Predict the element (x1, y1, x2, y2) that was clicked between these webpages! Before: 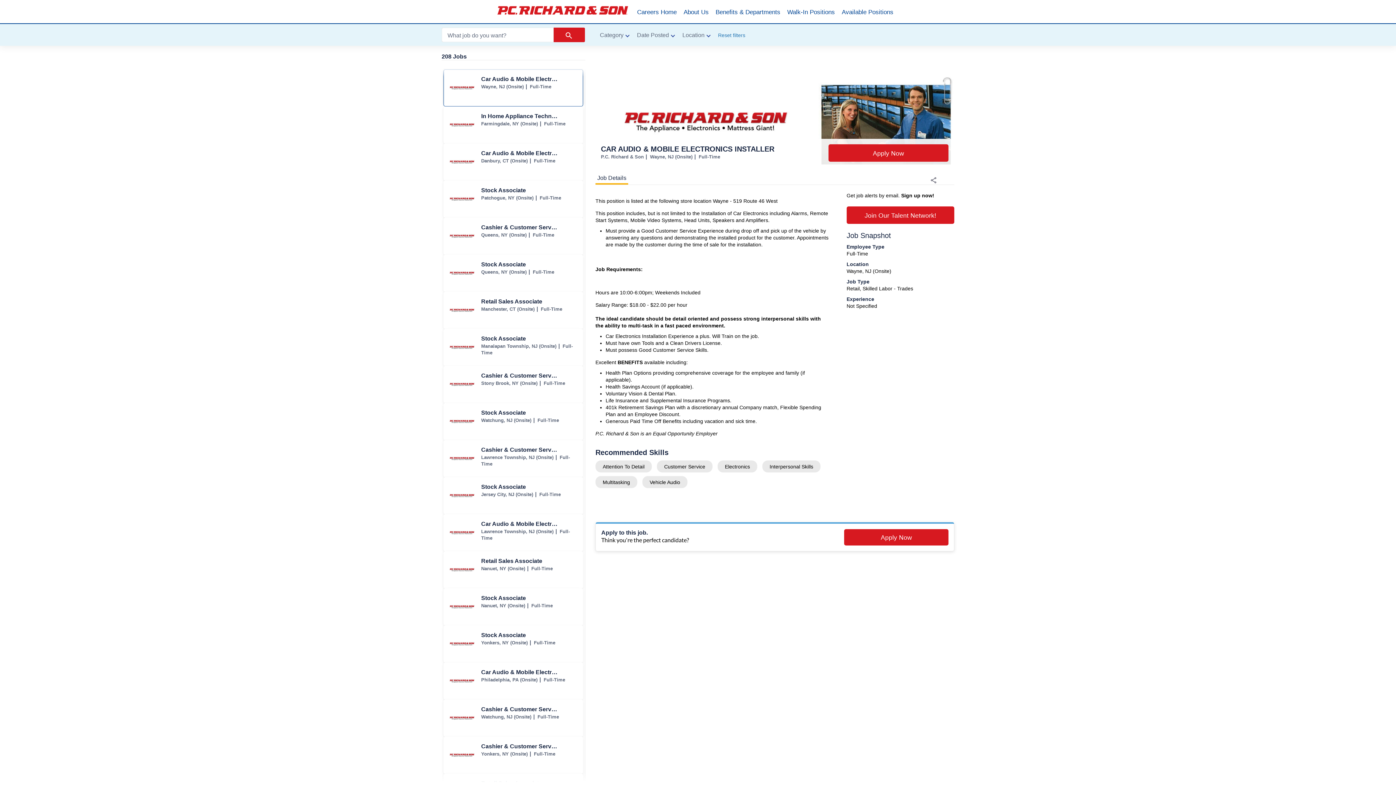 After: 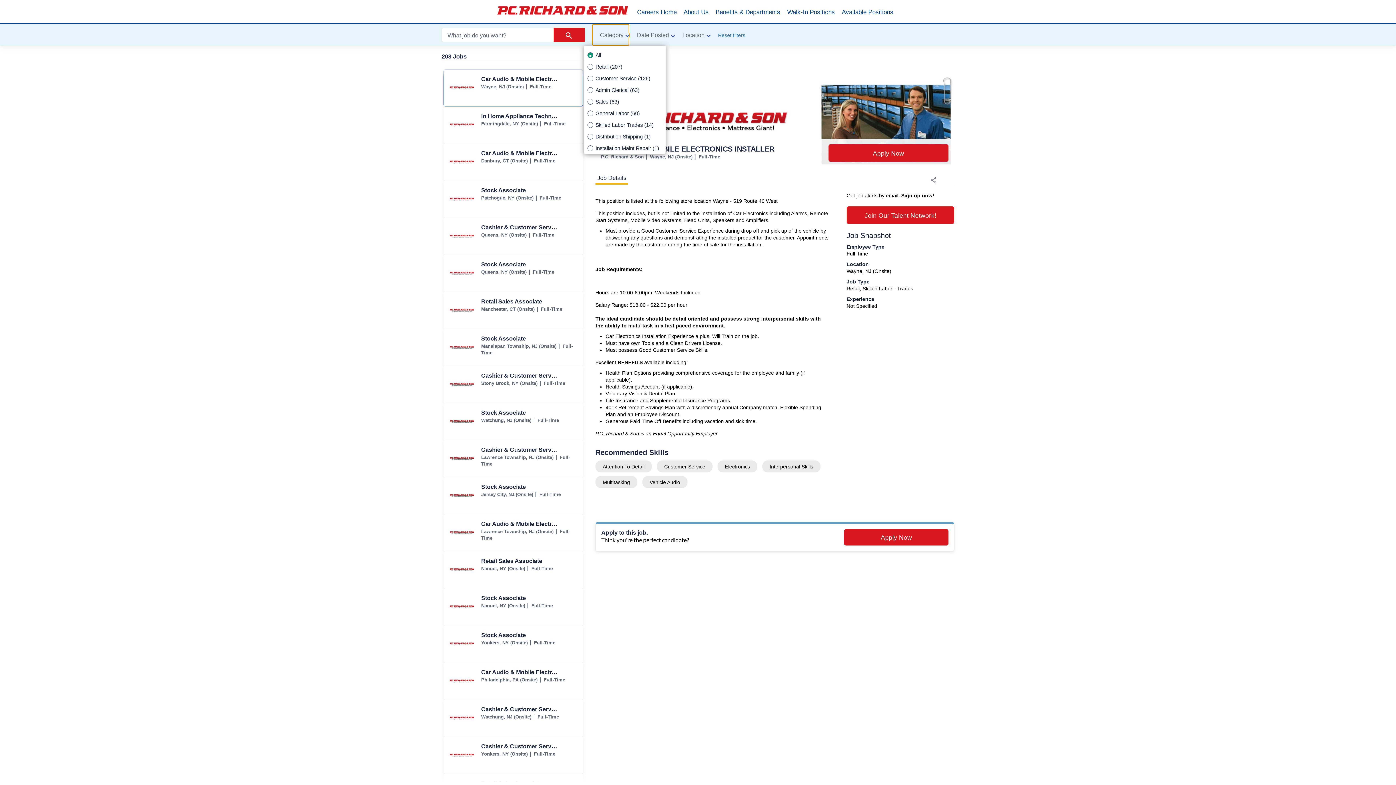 Action: bbox: (592, 24, 629, 45) label: Job type filter